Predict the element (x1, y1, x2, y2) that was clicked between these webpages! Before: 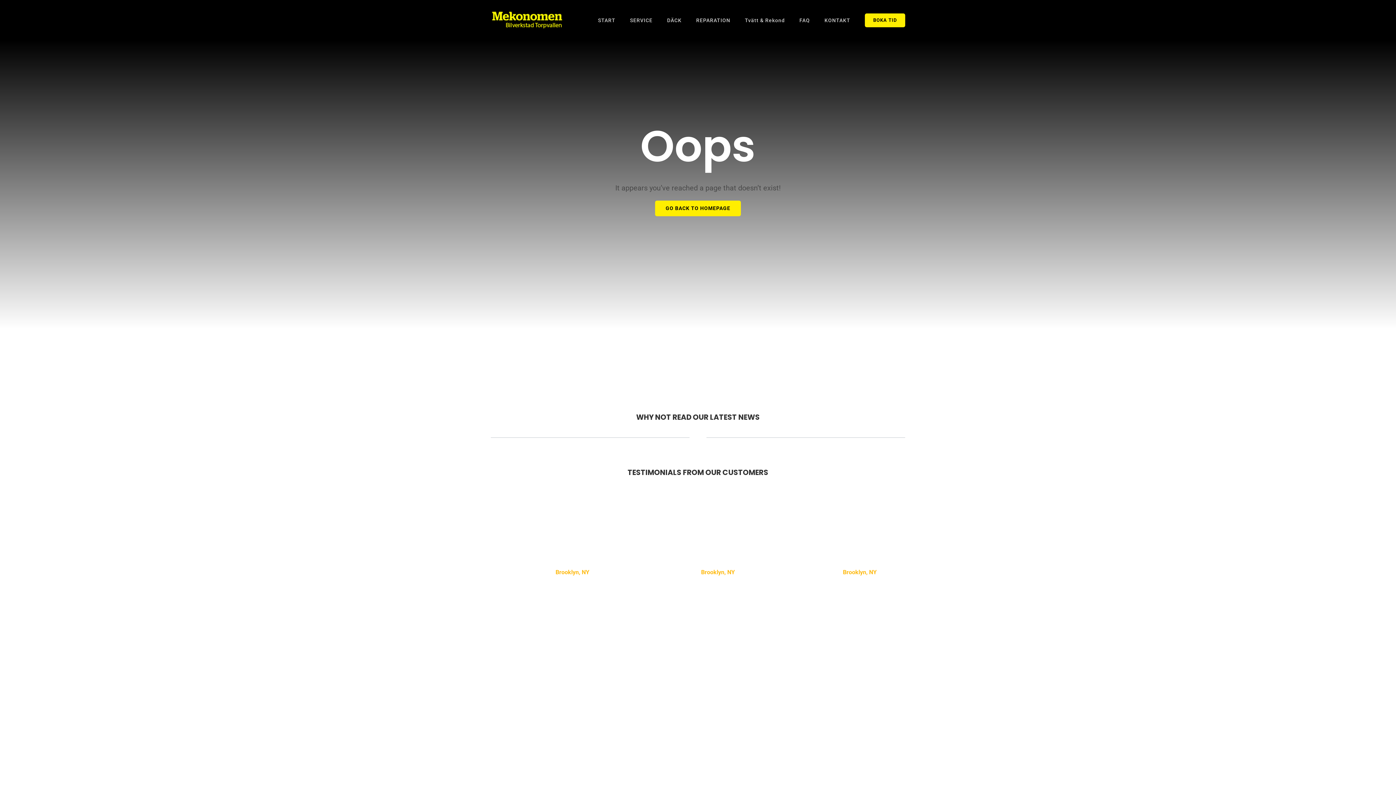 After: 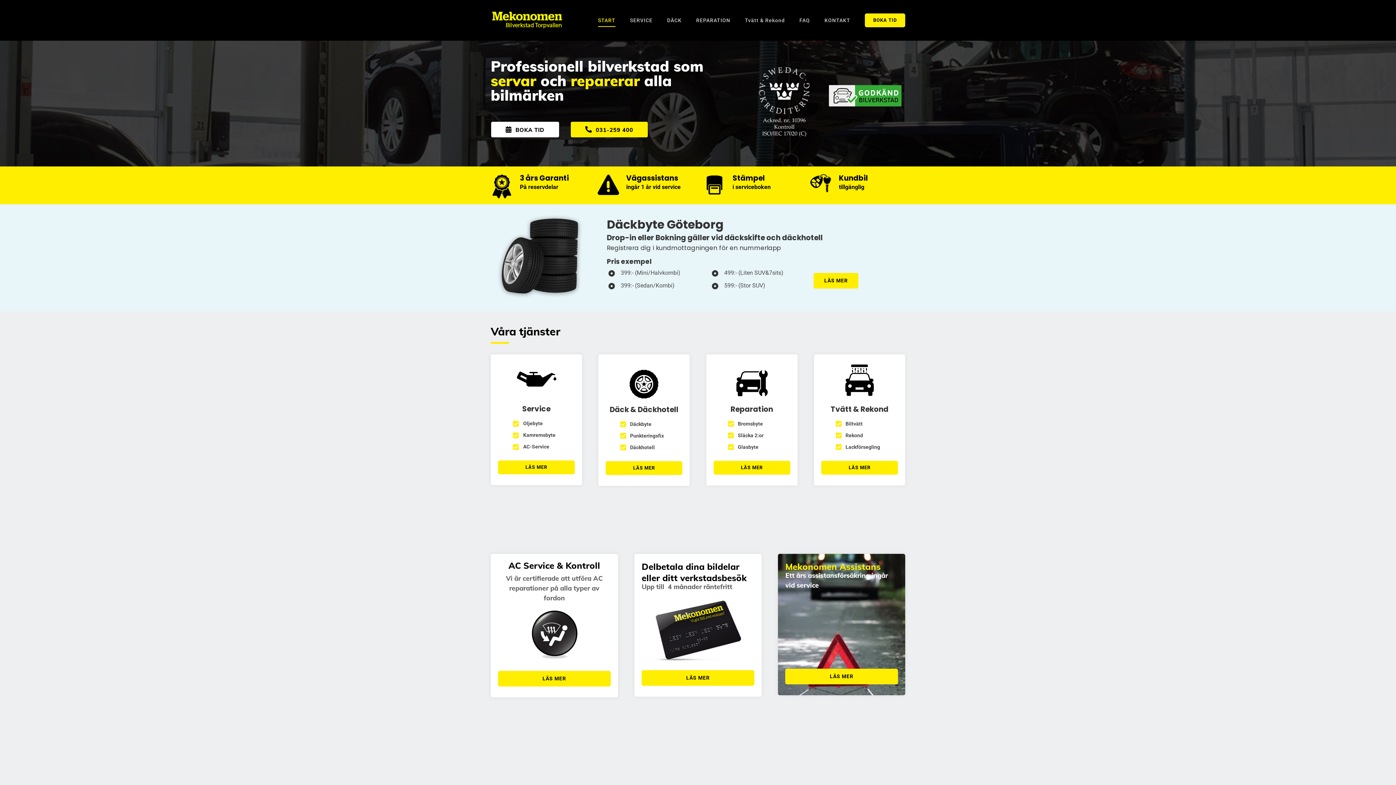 Action: bbox: (490, 11, 563, 29)